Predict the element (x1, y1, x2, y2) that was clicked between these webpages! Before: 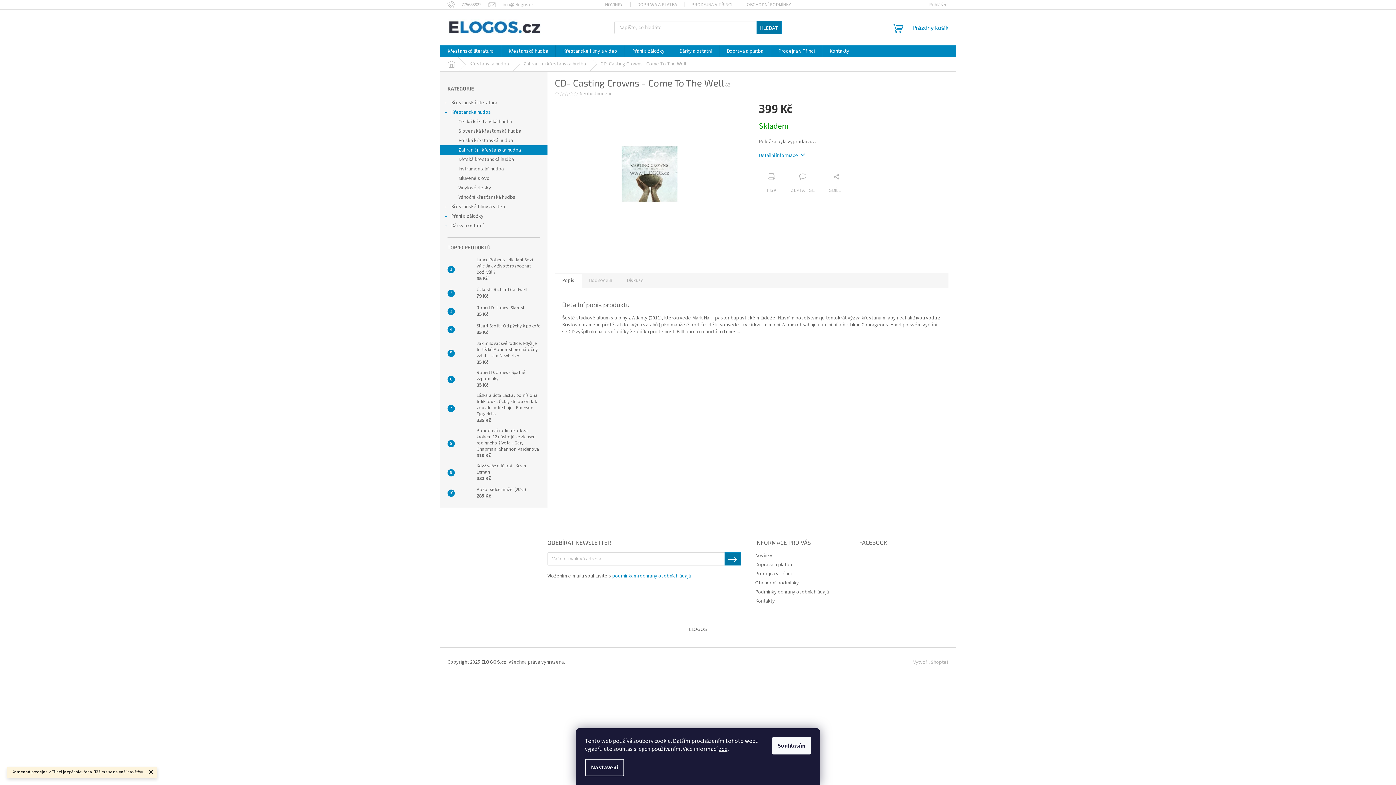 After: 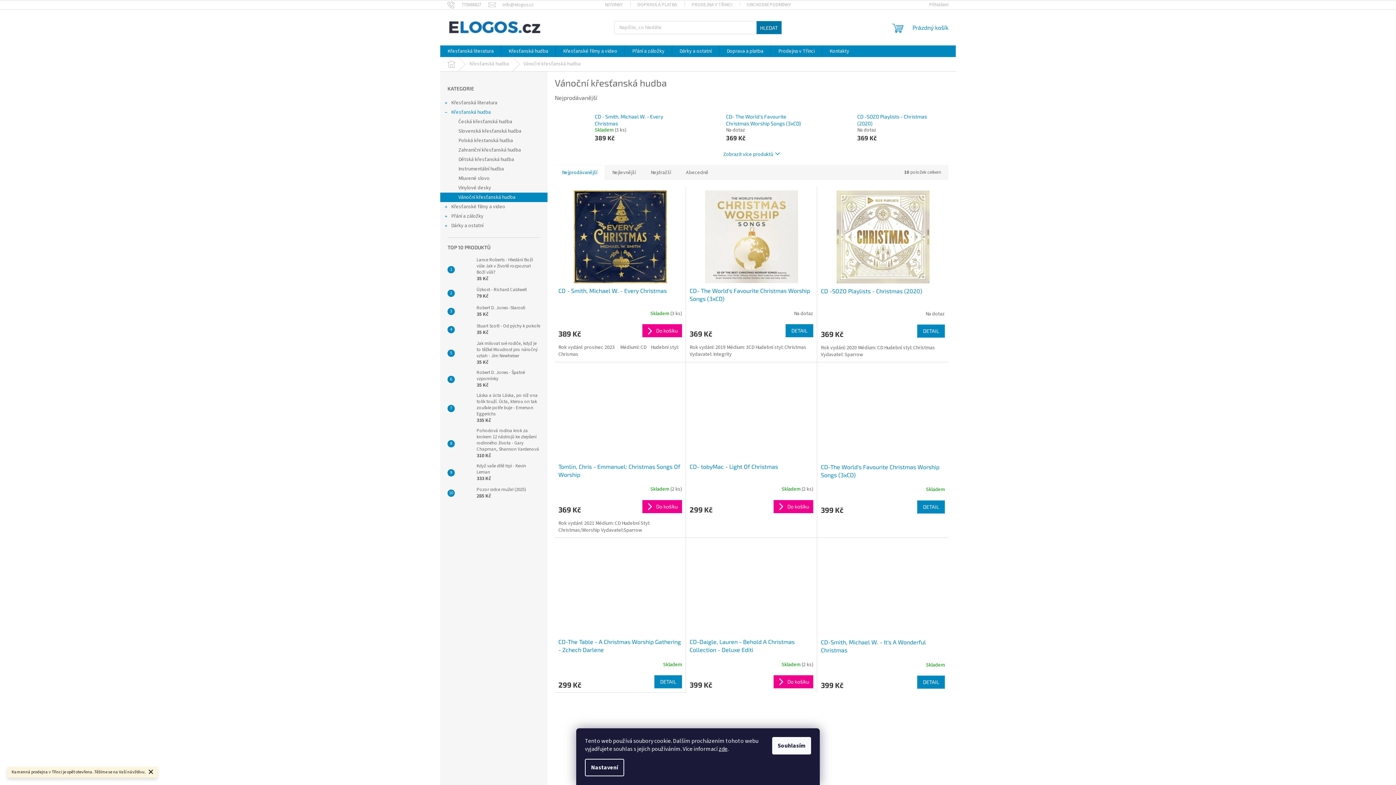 Action: bbox: (440, 192, 547, 202) label: Vánoční křesťanská hudba